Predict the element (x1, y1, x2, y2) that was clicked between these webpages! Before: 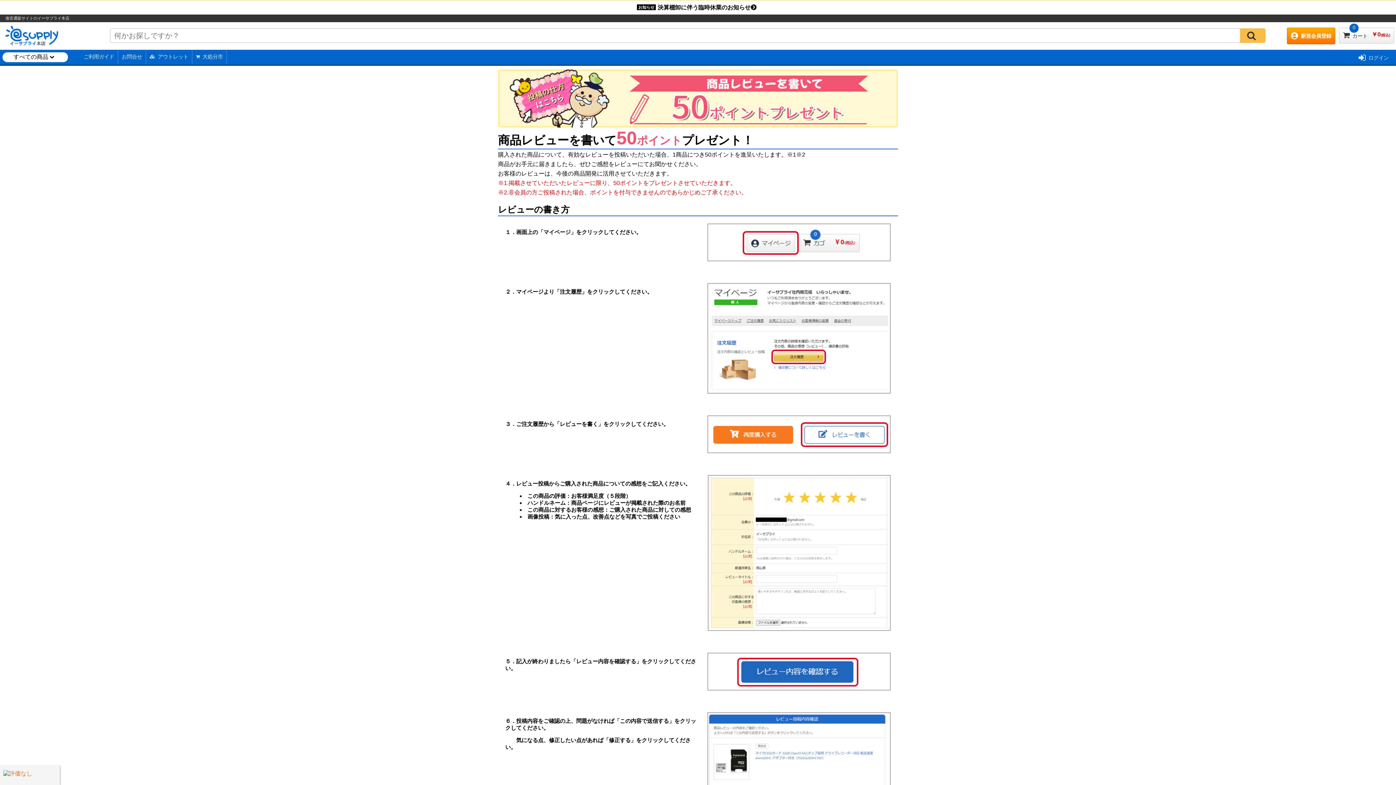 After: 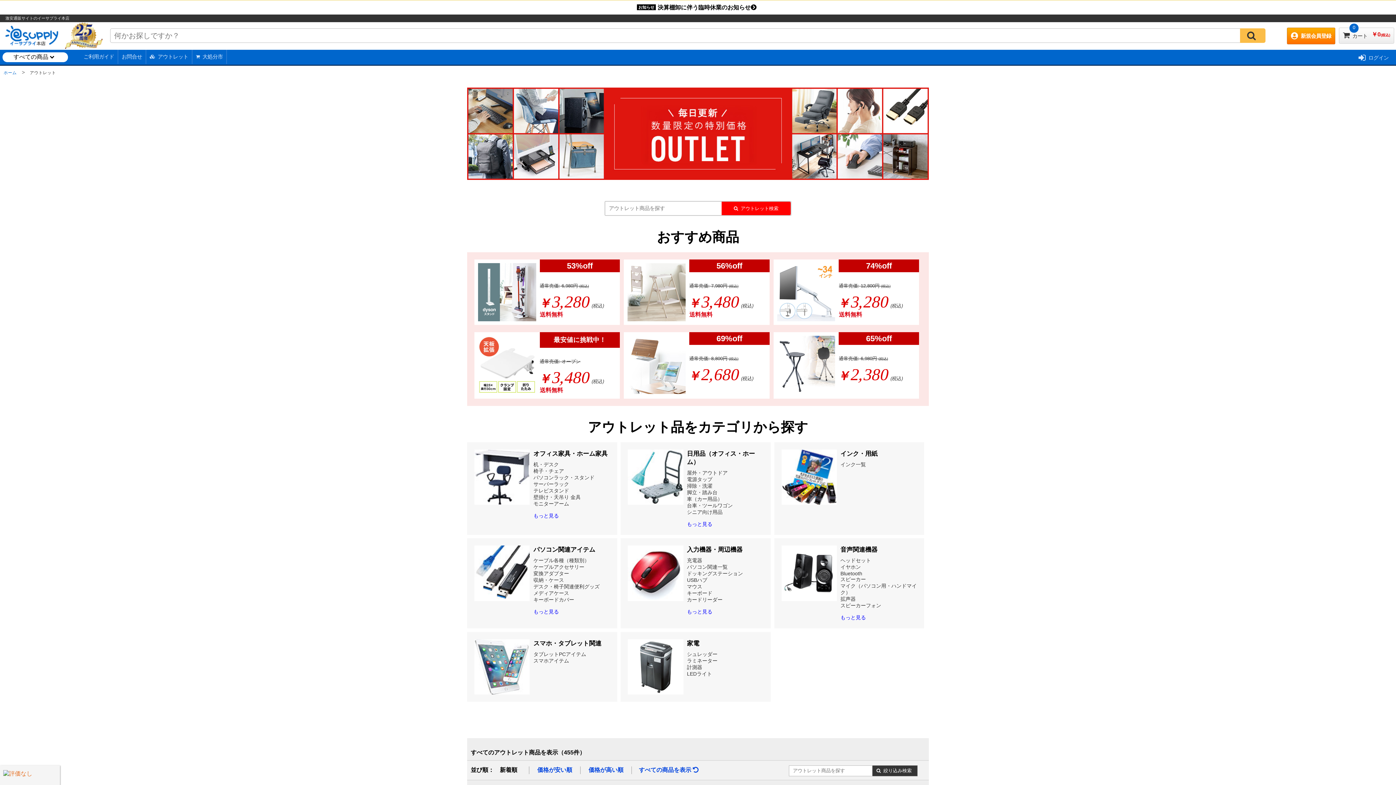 Action: bbox: (146, 49, 192, 64) label: アウトレット